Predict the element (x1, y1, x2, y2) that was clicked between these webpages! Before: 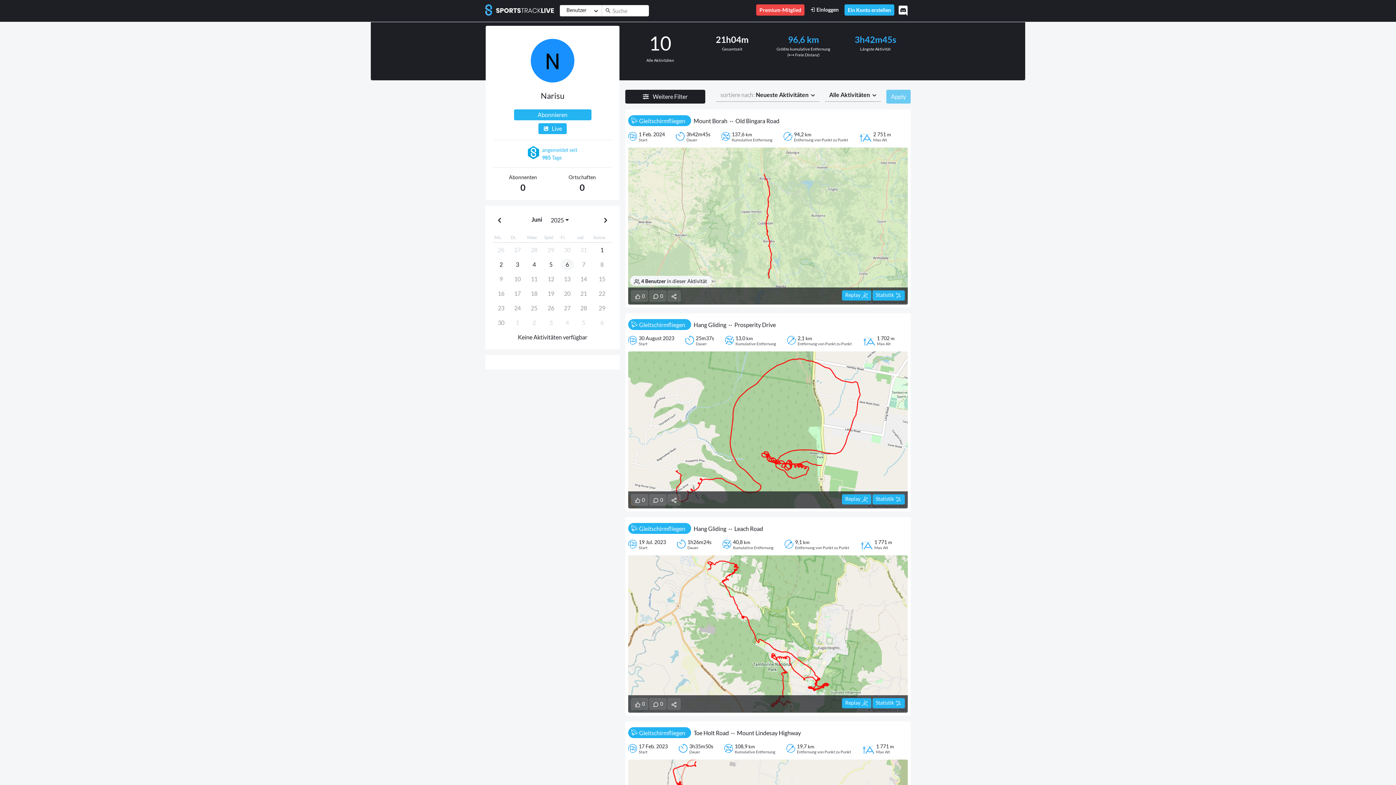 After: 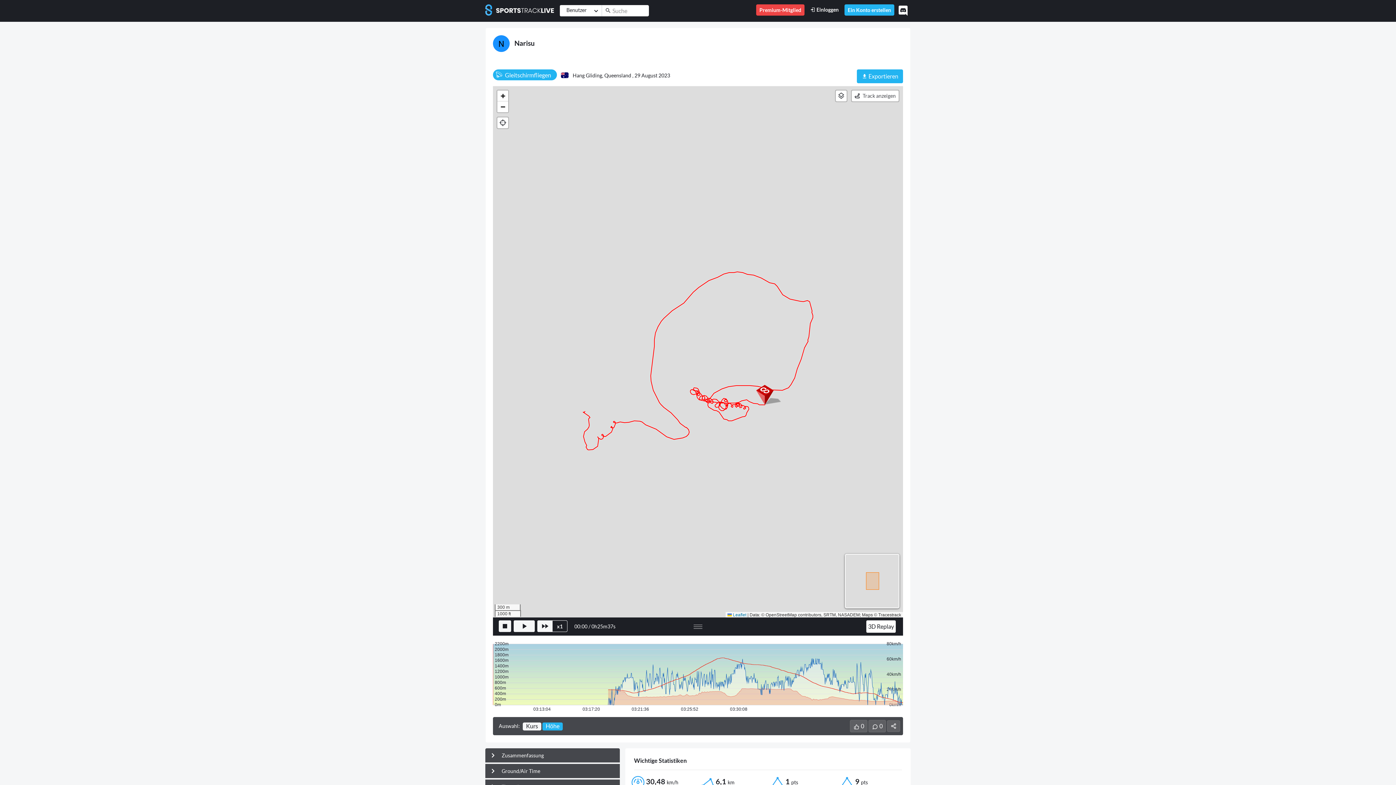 Action: bbox: (872, 494, 905, 504) label: Statistik 